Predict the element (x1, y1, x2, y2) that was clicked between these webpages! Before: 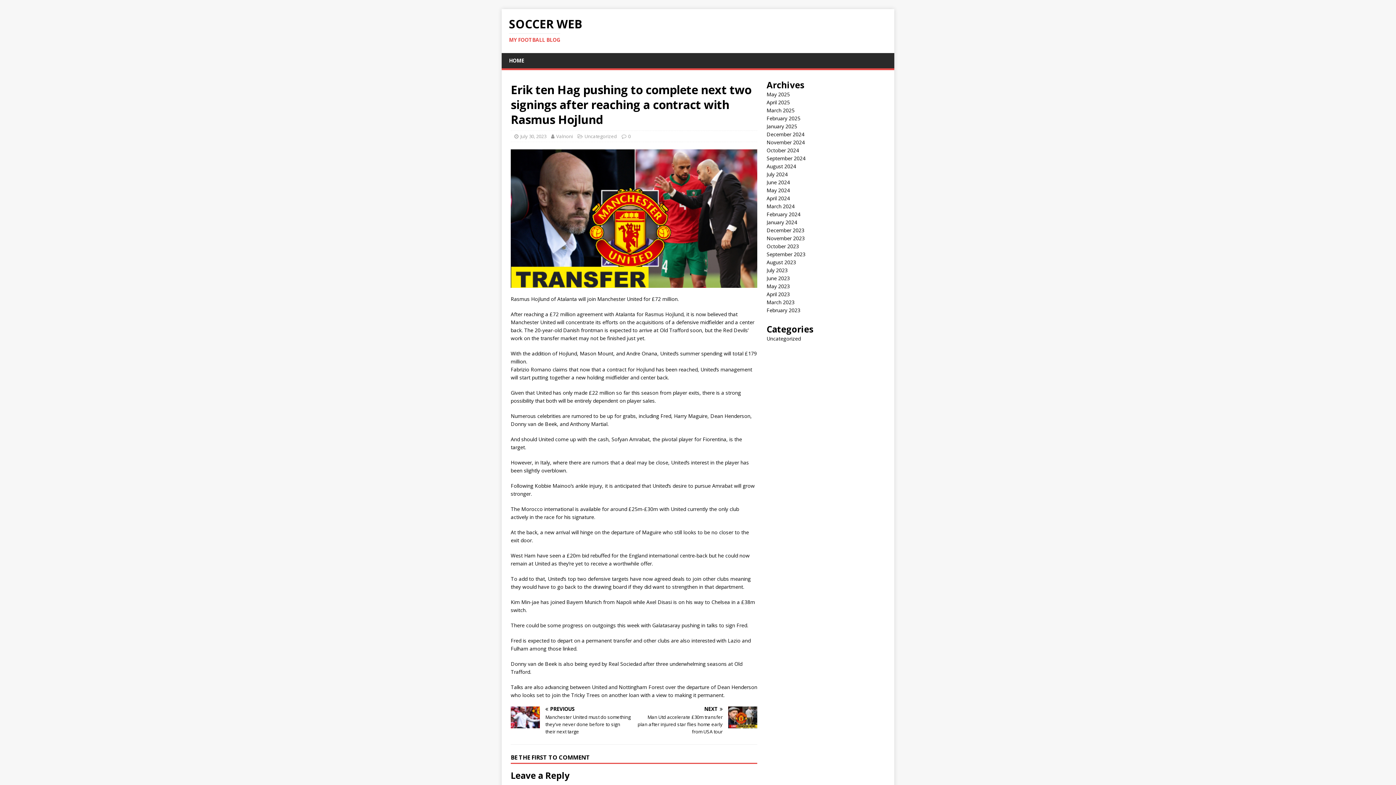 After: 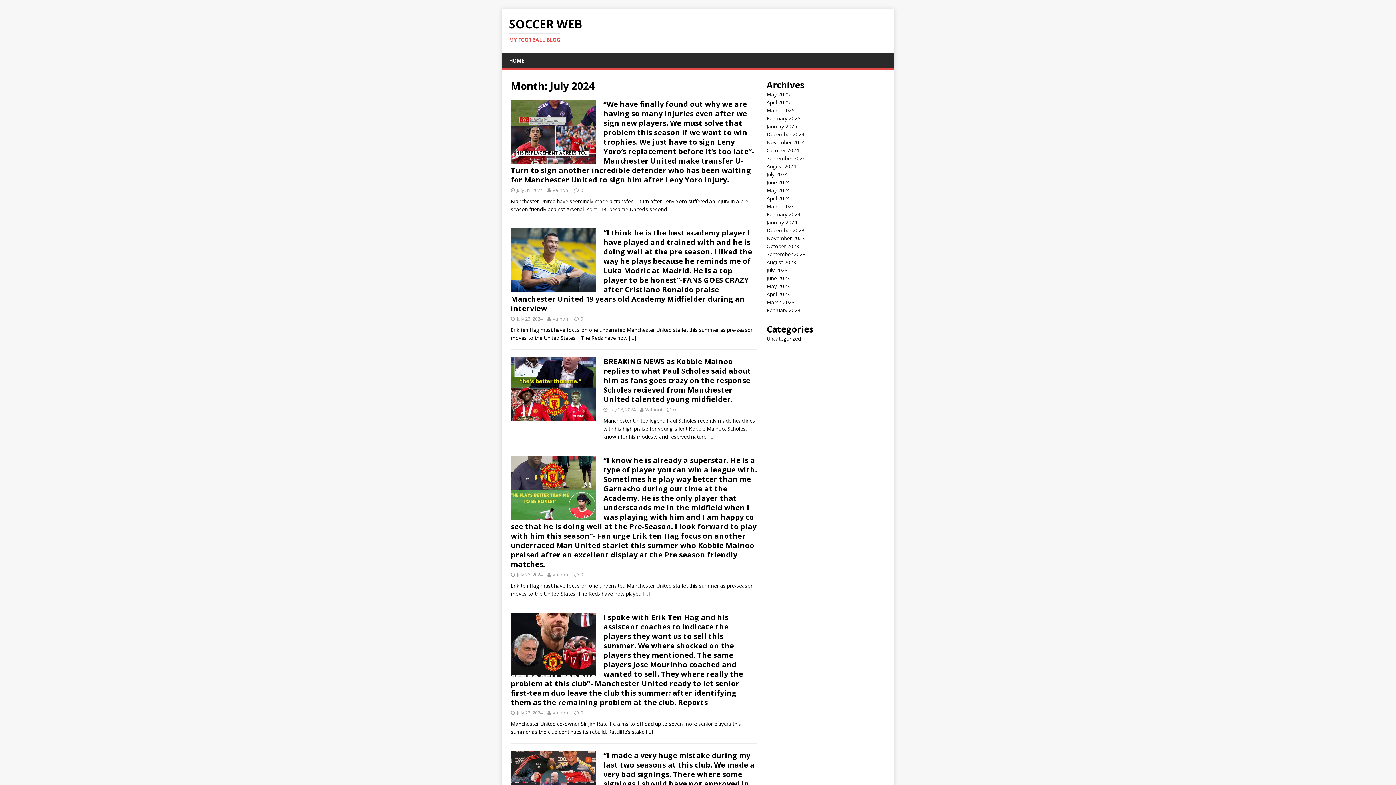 Action: label: July 2024 bbox: (766, 170, 787, 177)